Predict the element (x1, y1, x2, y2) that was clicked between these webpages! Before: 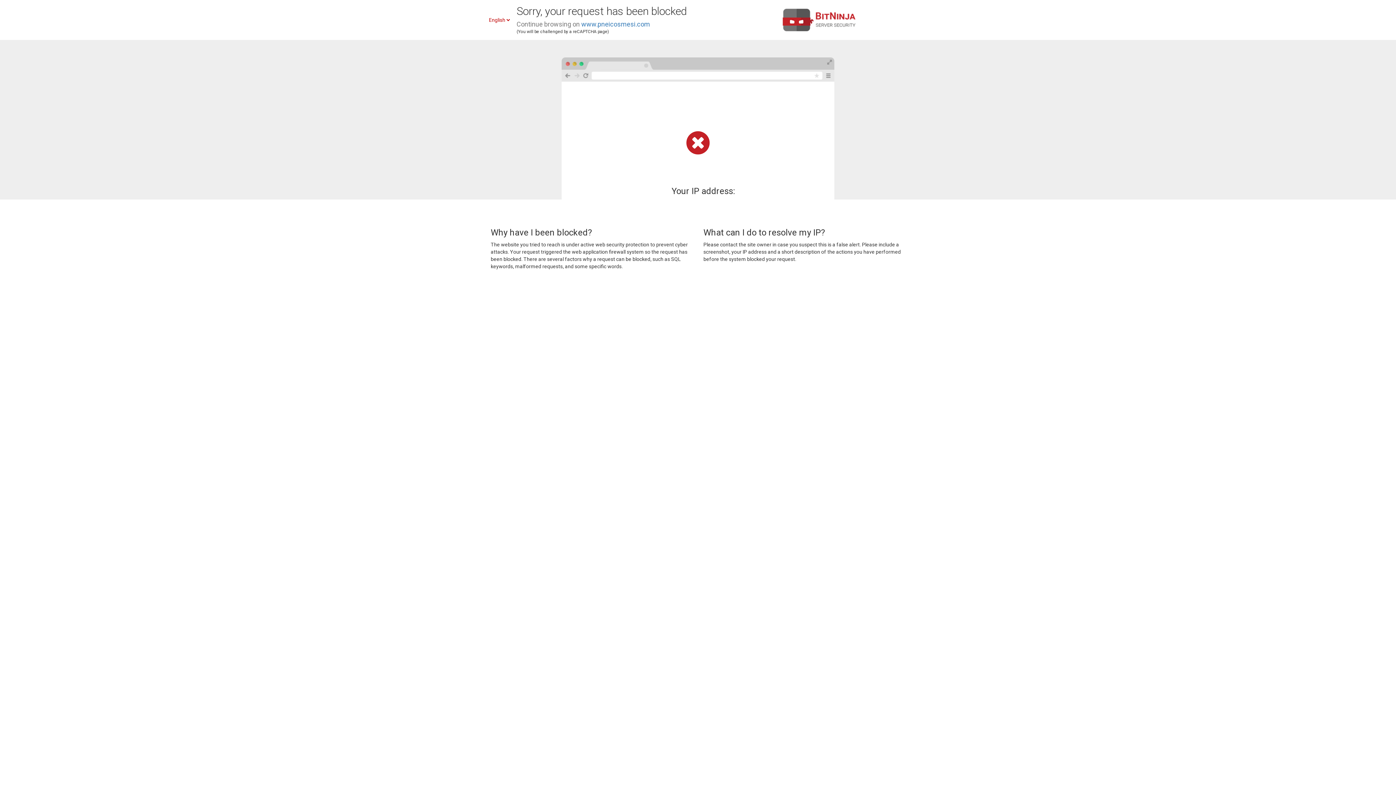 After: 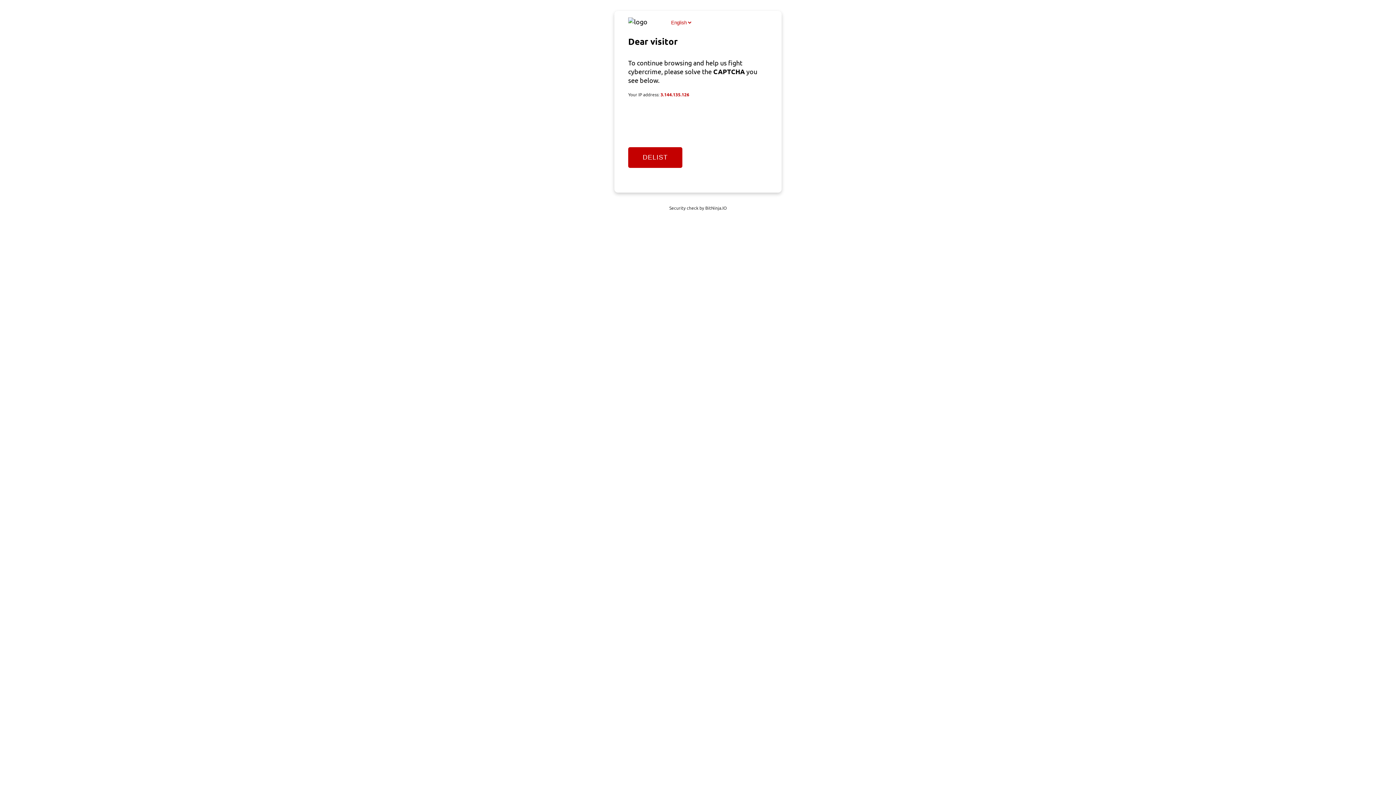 Action: bbox: (581, 20, 650, 28) label: www.pneicosmesi.com